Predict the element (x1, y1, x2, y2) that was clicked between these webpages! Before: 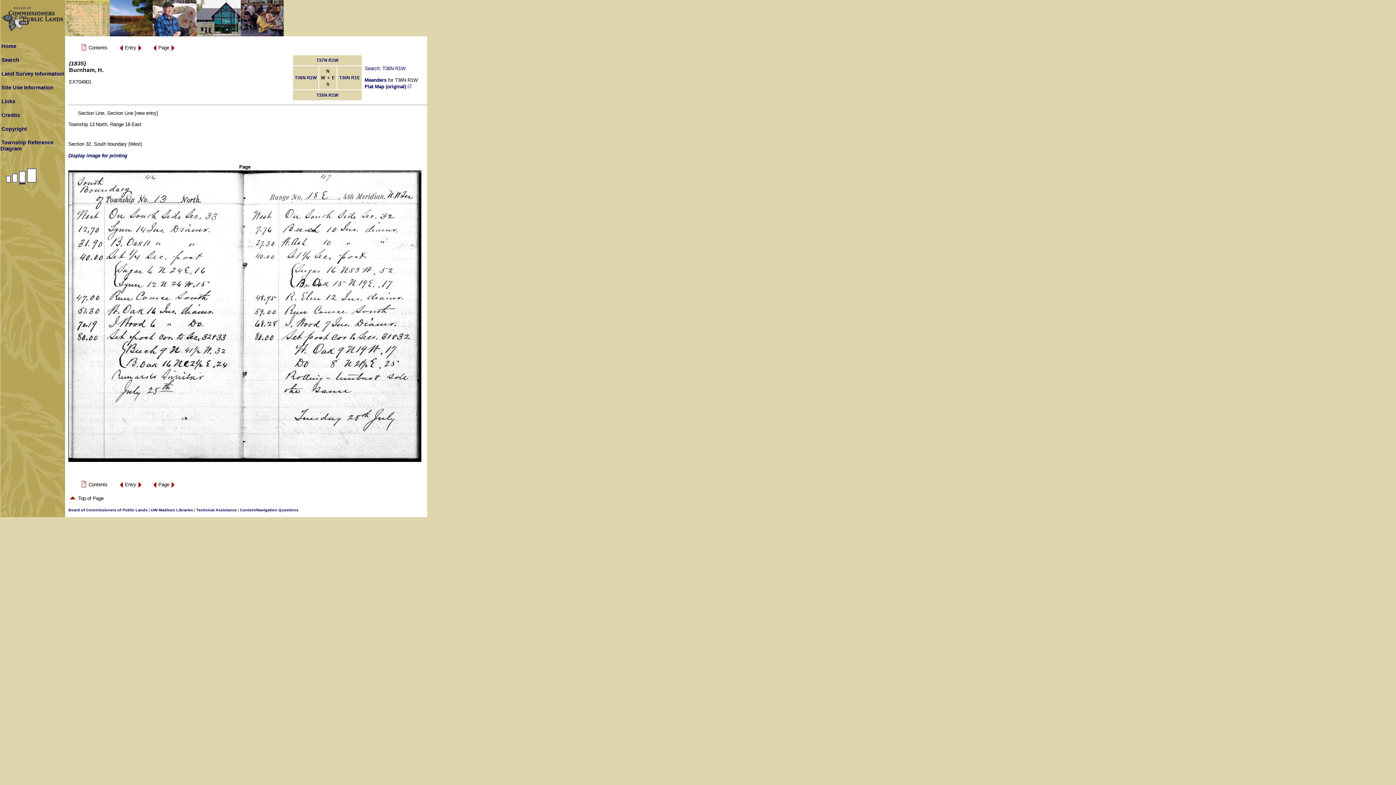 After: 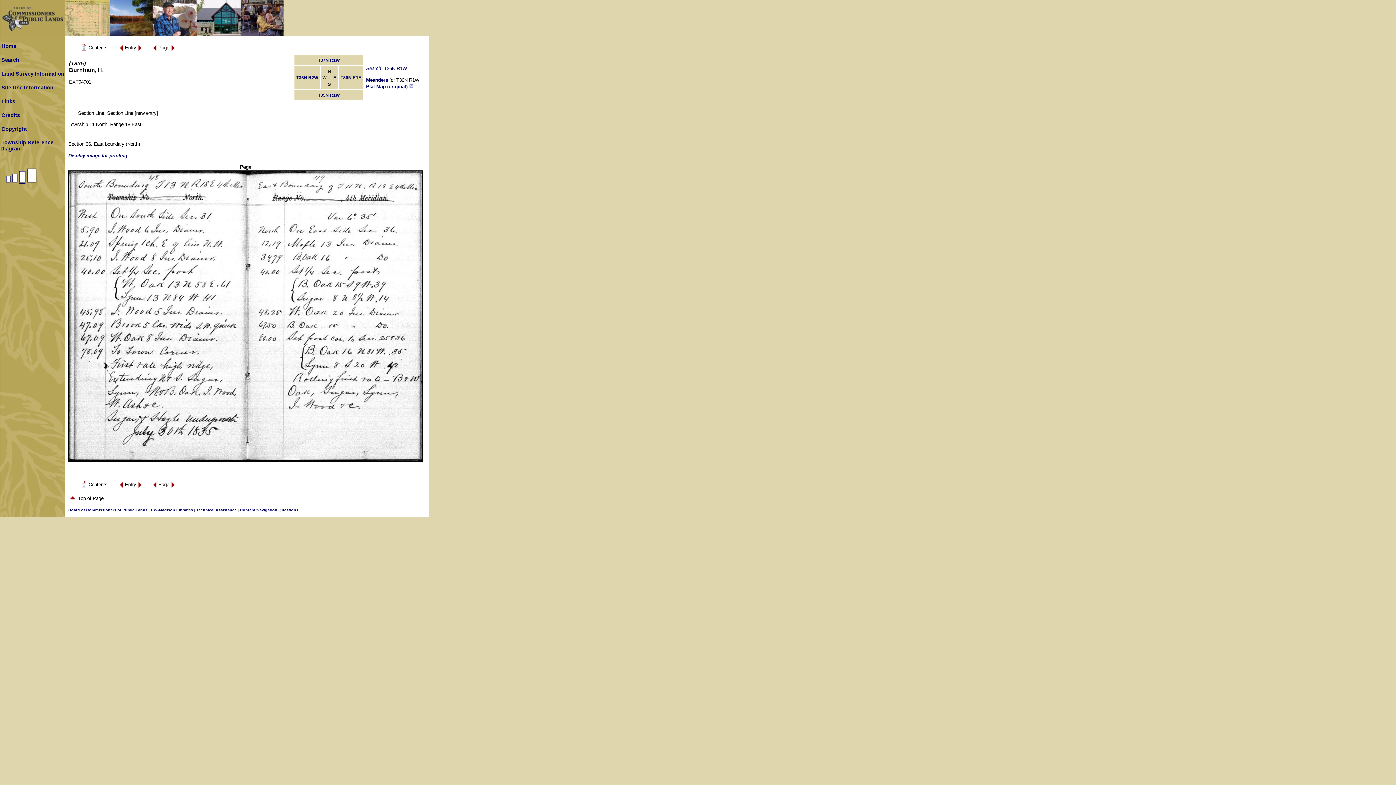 Action: bbox: (170, 485, 175, 490)